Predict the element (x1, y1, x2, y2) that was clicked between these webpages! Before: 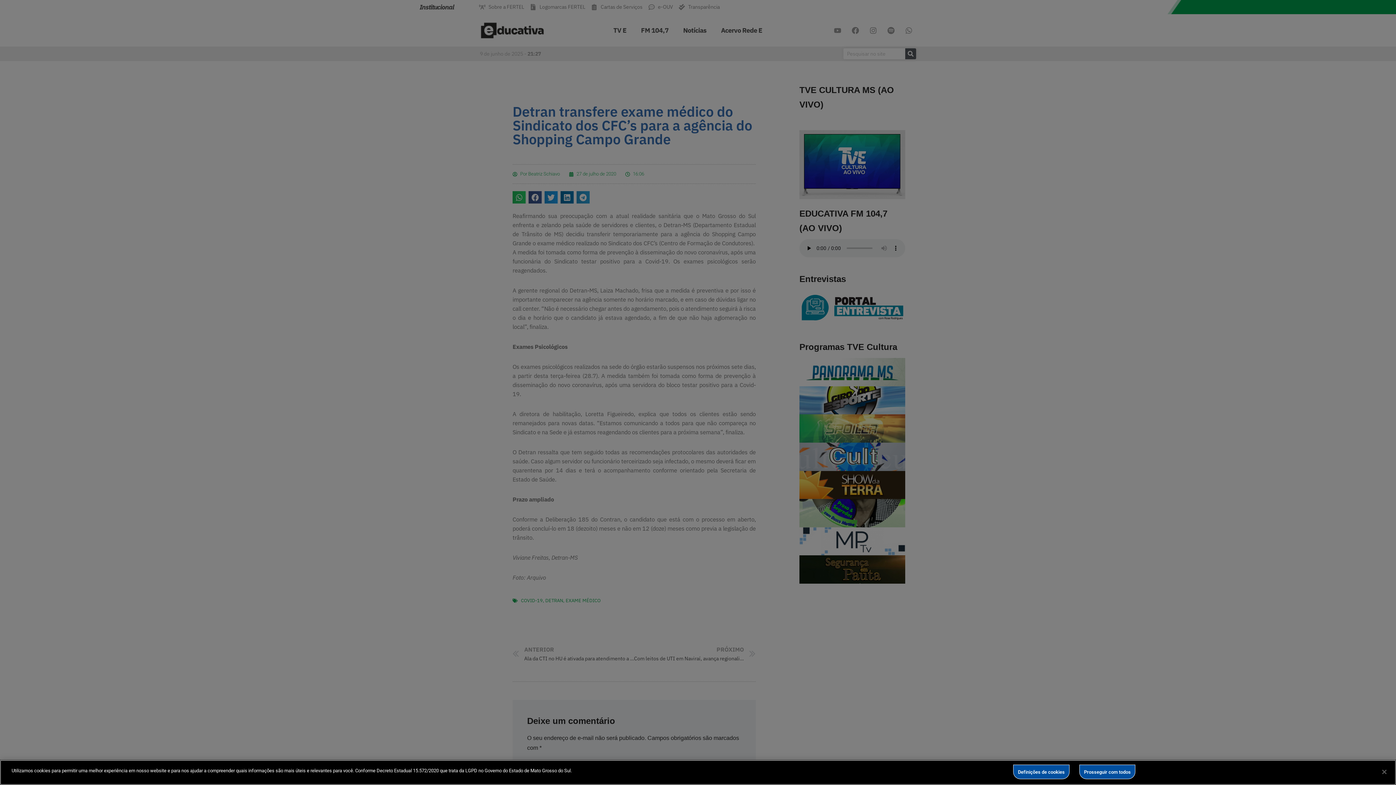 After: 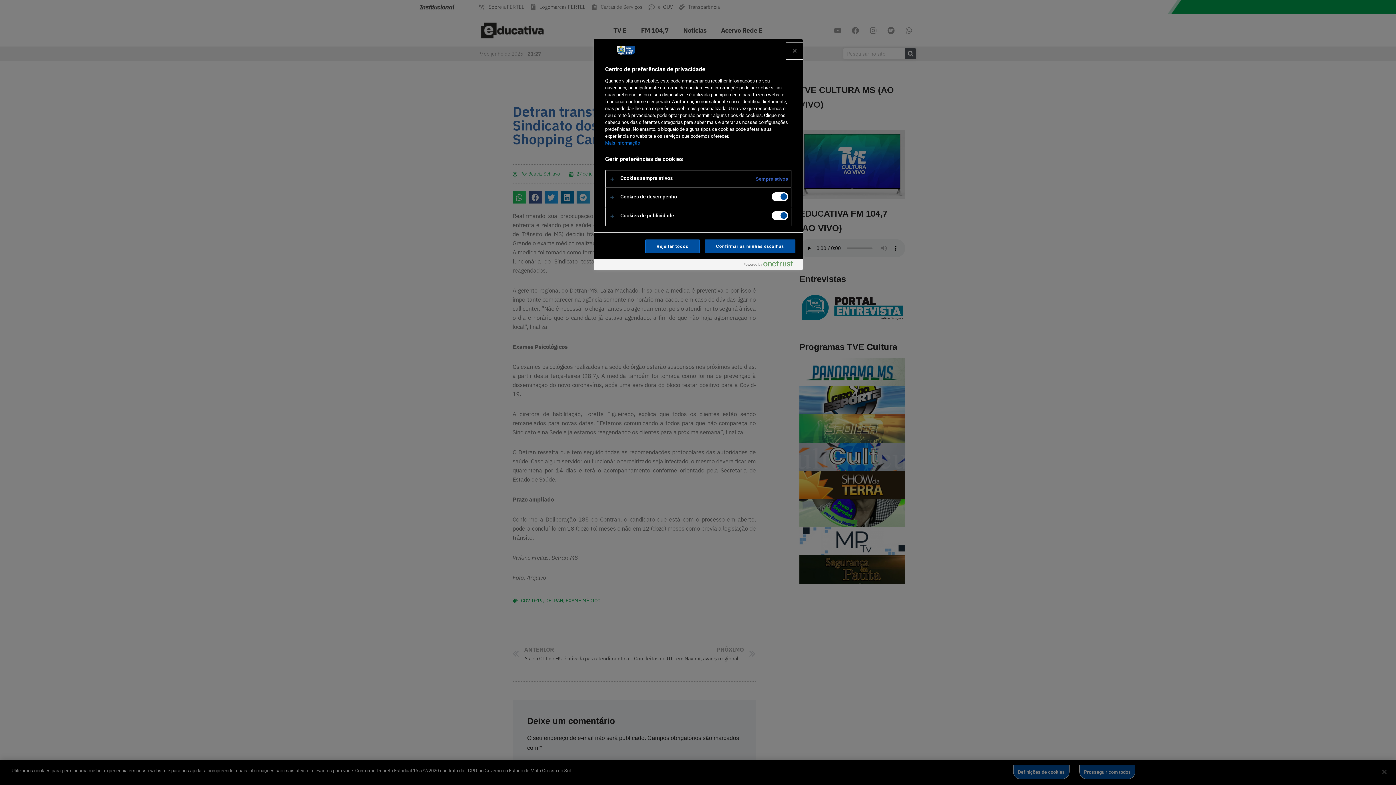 Action: bbox: (1013, 765, 1069, 779) label: Definições de cookies